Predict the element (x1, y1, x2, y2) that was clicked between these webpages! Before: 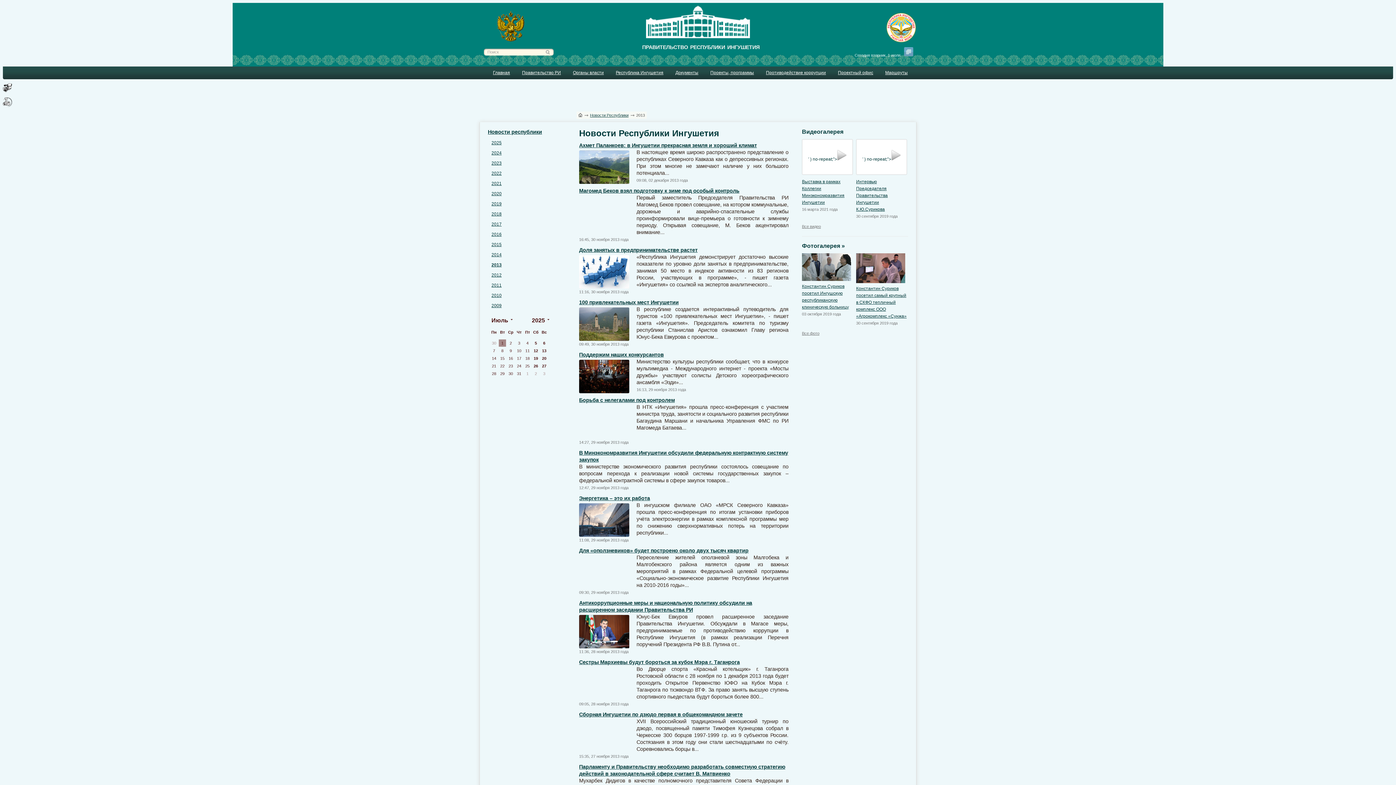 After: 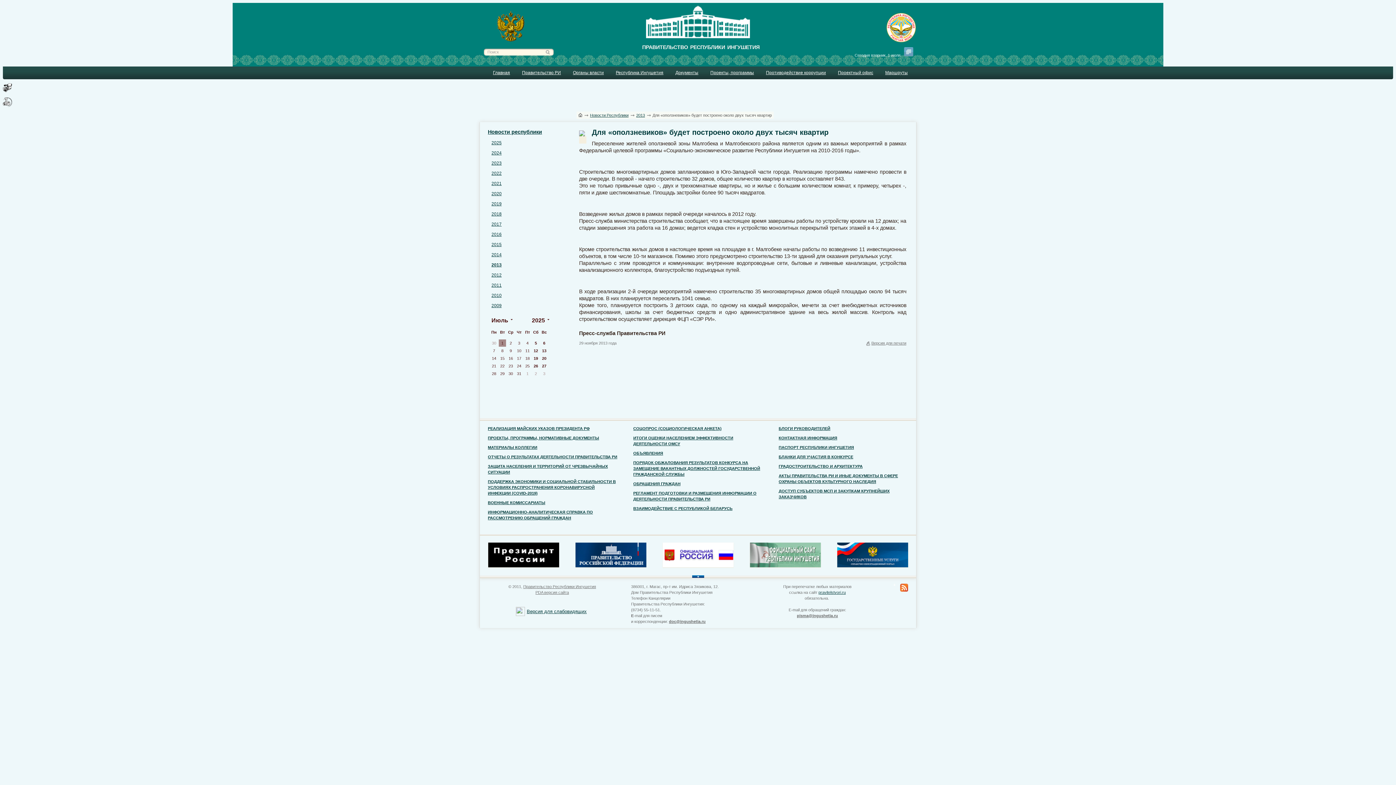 Action: bbox: (579, 556, 629, 589)